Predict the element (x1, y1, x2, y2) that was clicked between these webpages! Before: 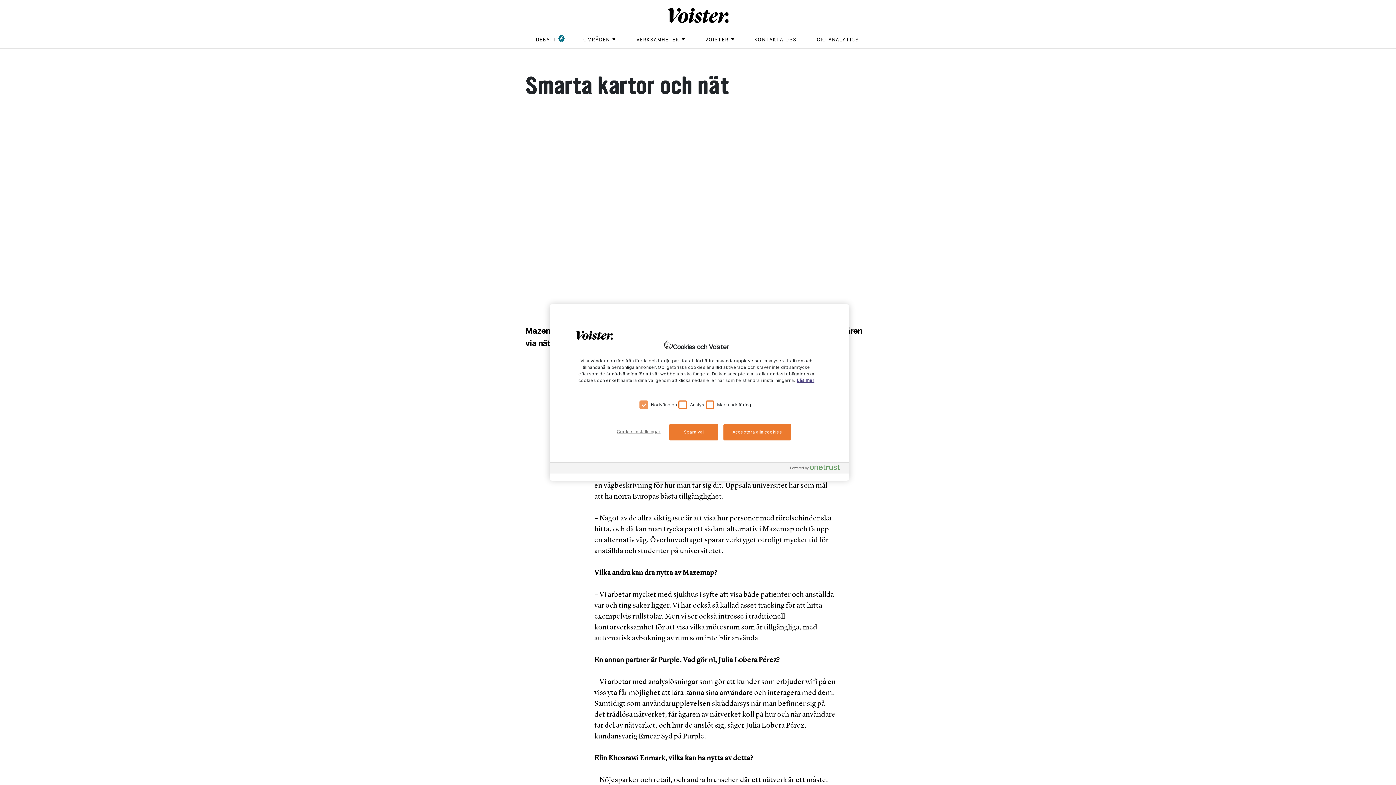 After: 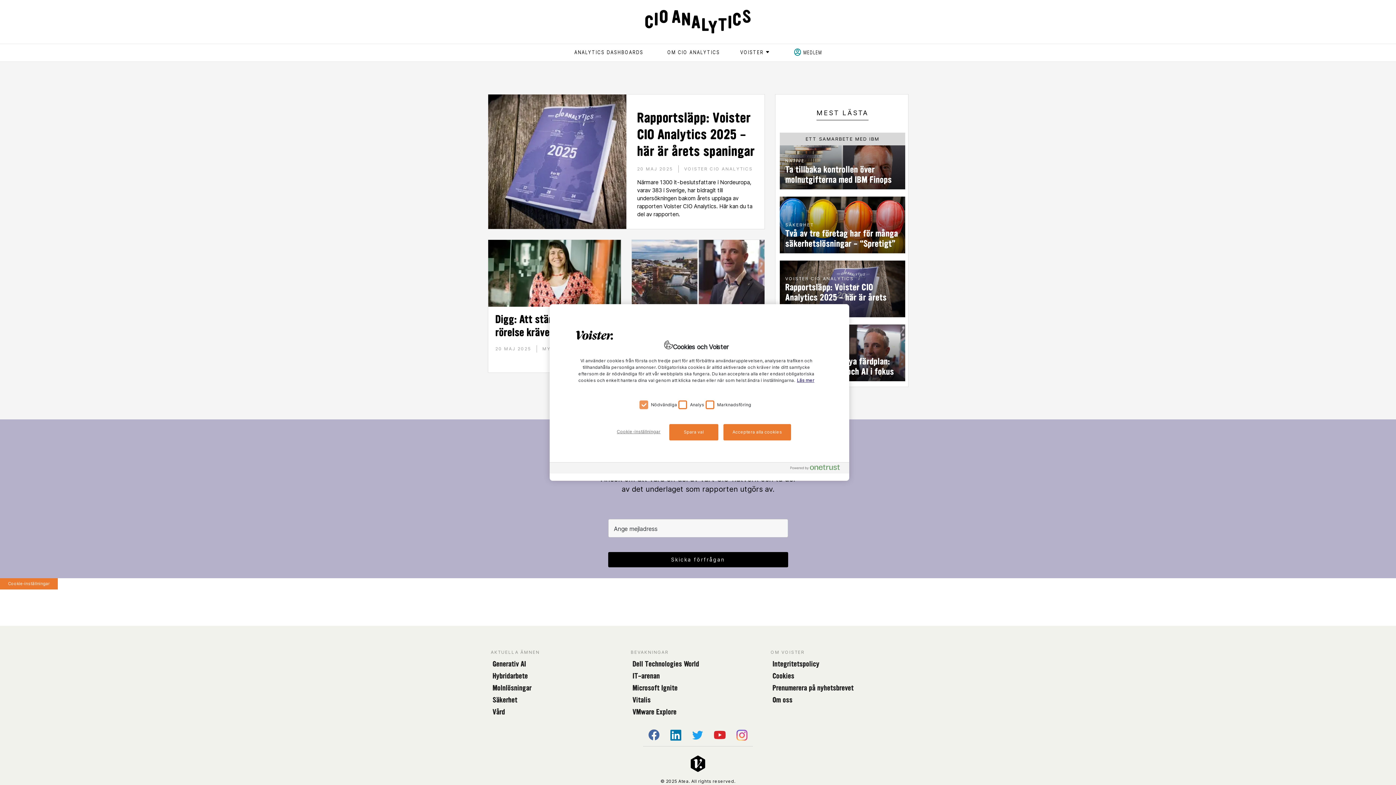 Action: label: CIO ANALYTICS bbox: (814, 32, 861, 46)